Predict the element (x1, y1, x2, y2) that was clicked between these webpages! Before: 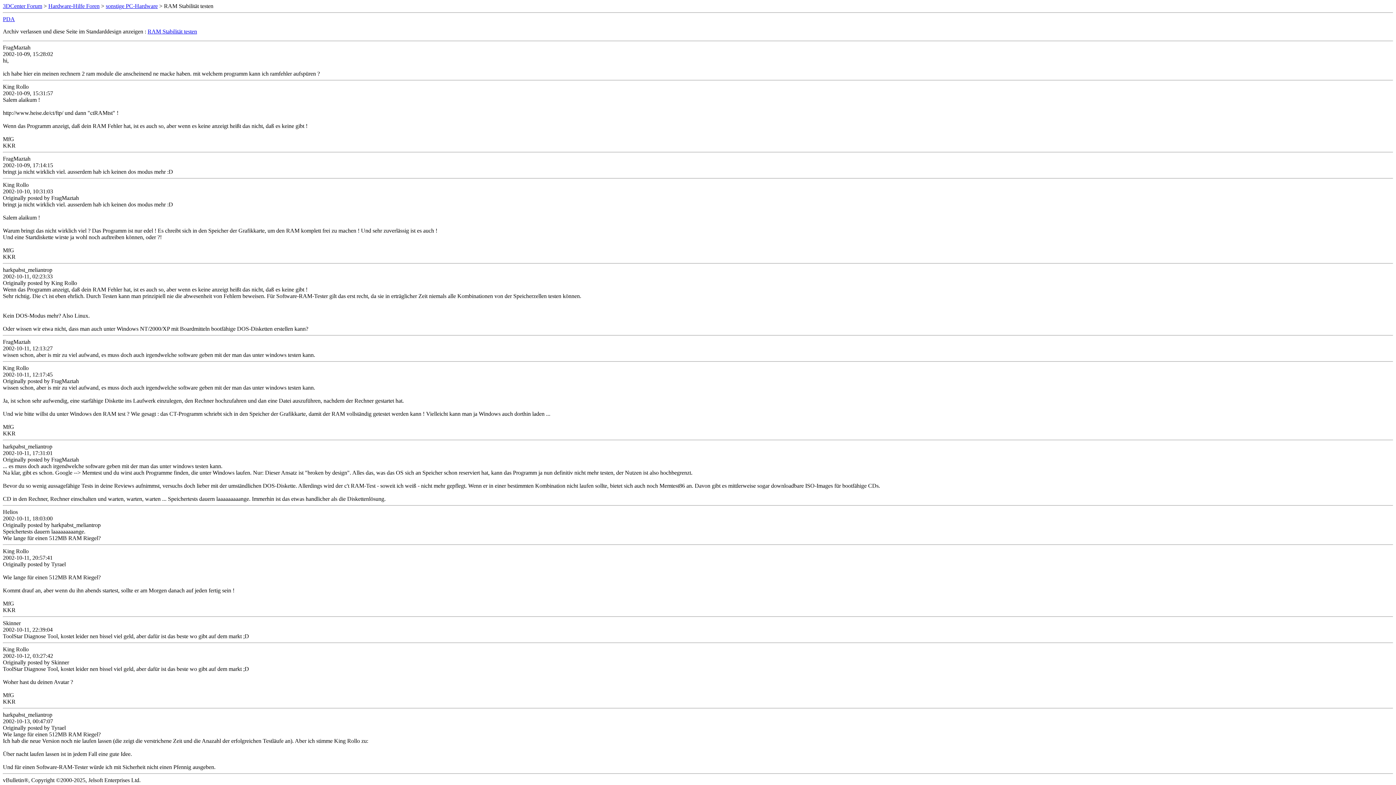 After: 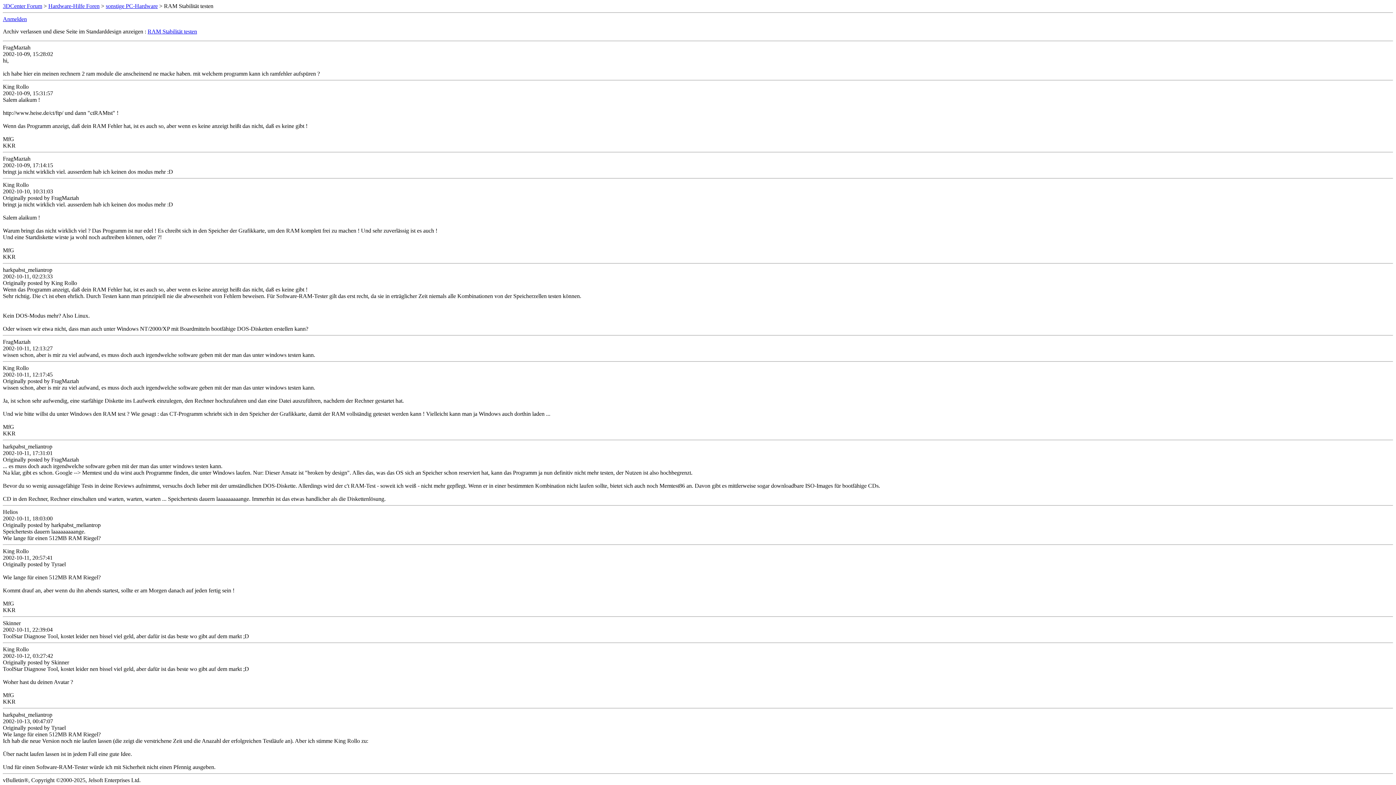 Action: label: PDA bbox: (2, 16, 14, 22)